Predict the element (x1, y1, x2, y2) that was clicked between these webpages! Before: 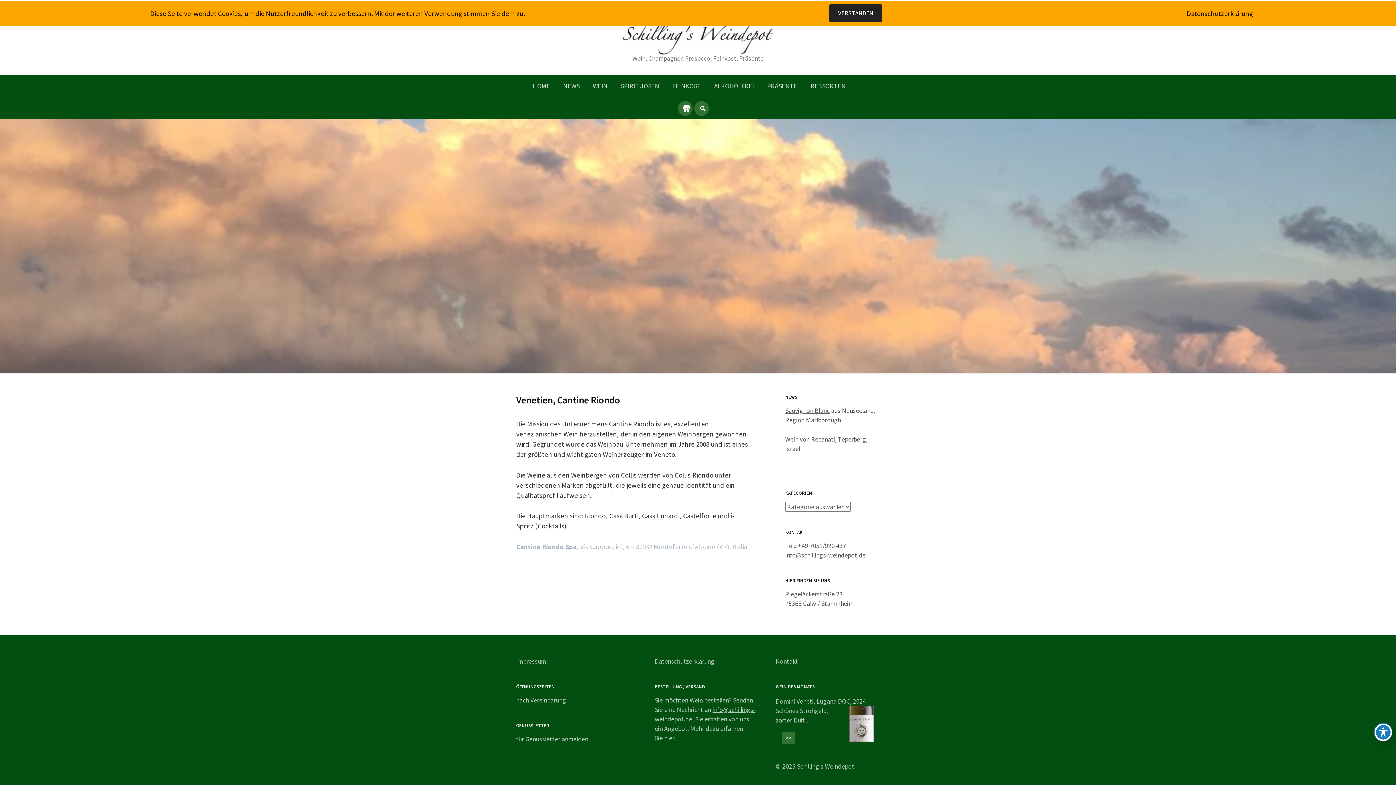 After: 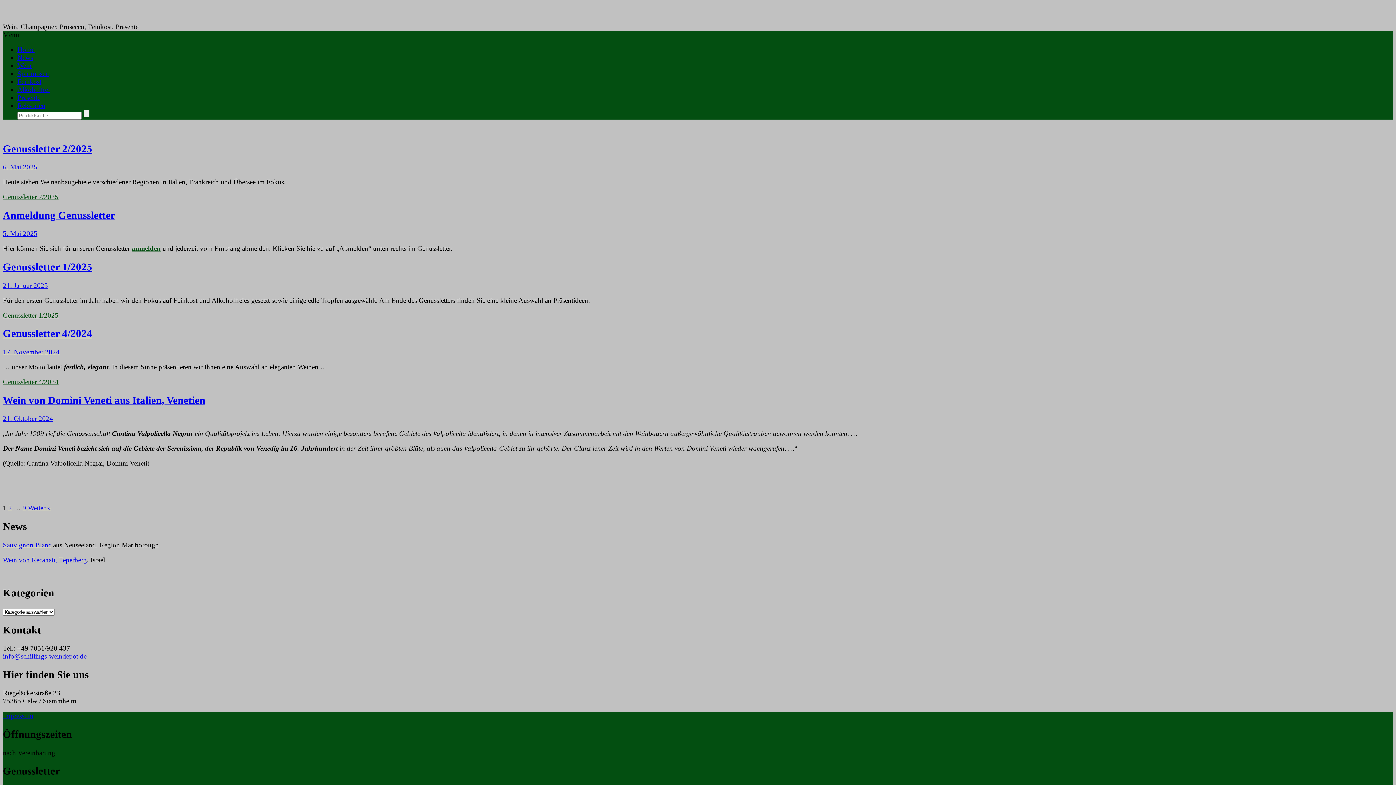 Action: bbox: (556, 75, 586, 97) label: NEWS